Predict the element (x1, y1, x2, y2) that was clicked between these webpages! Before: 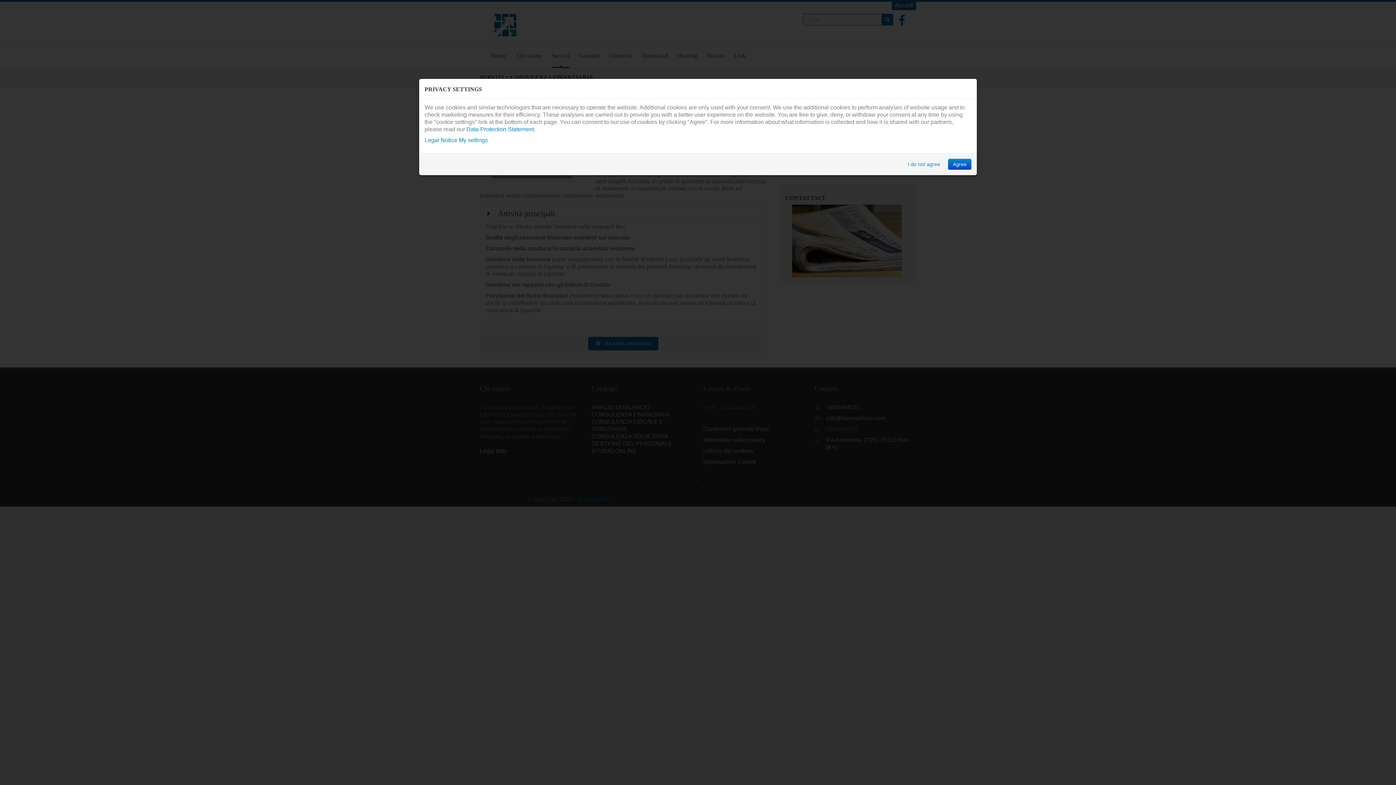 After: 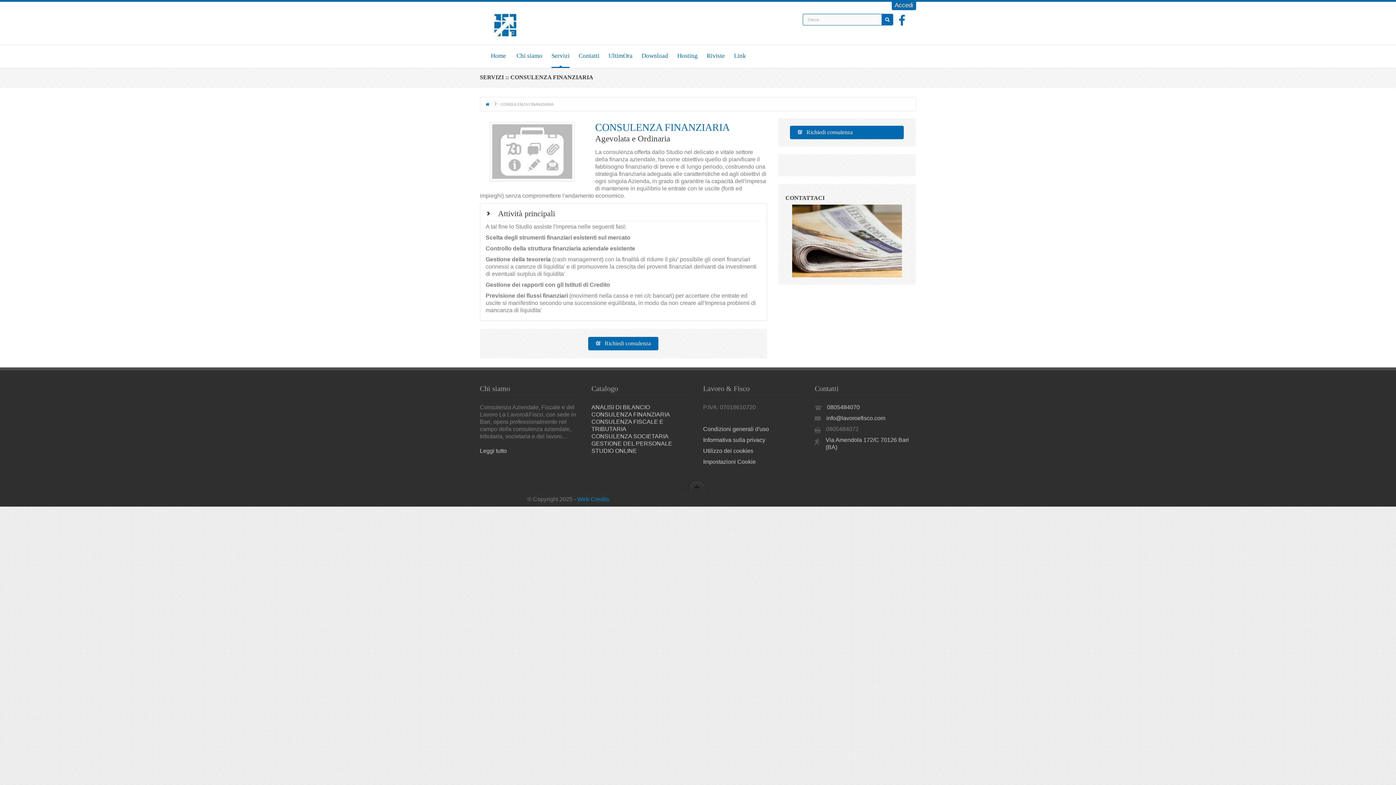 Action: bbox: (948, 158, 971, 169) label: Agree